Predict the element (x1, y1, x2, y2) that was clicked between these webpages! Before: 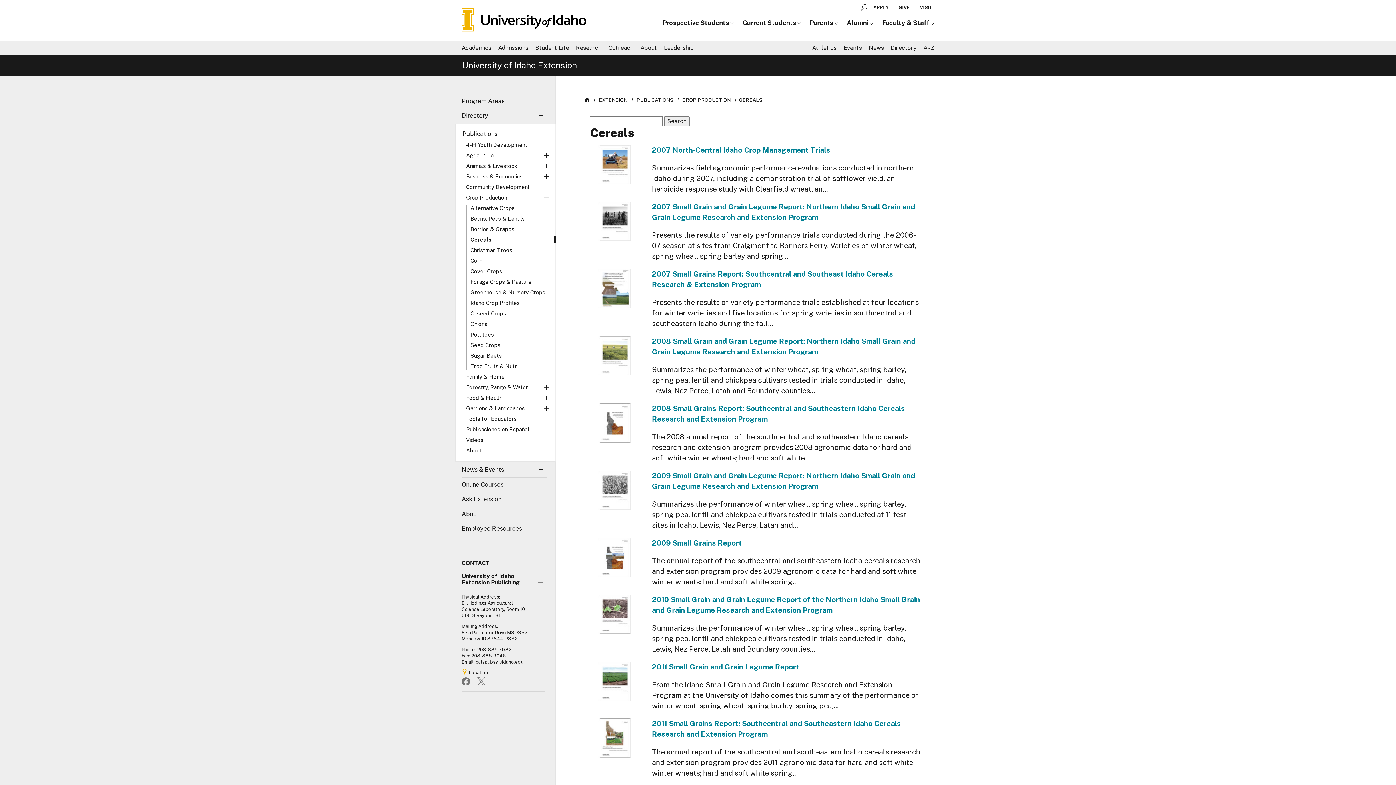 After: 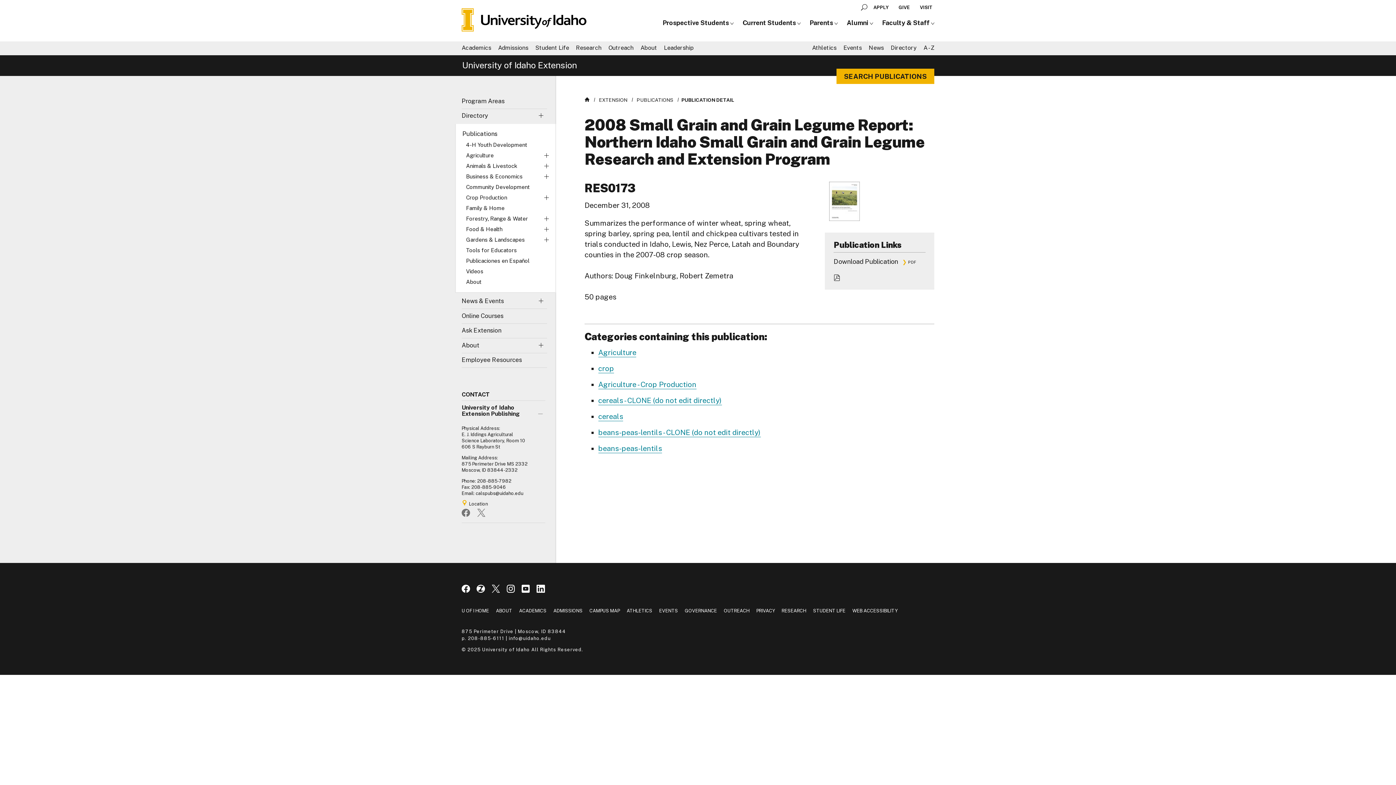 Action: bbox: (595, 352, 634, 359)